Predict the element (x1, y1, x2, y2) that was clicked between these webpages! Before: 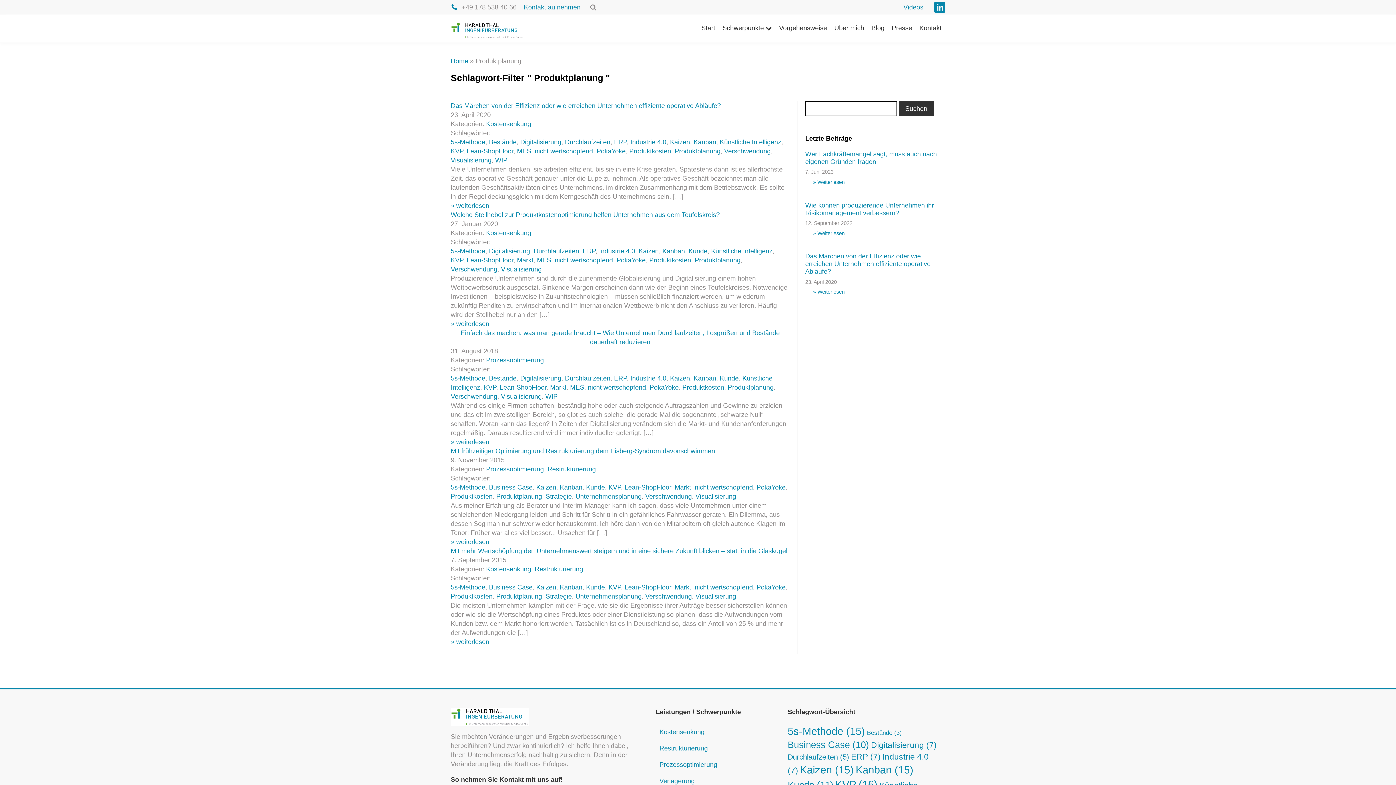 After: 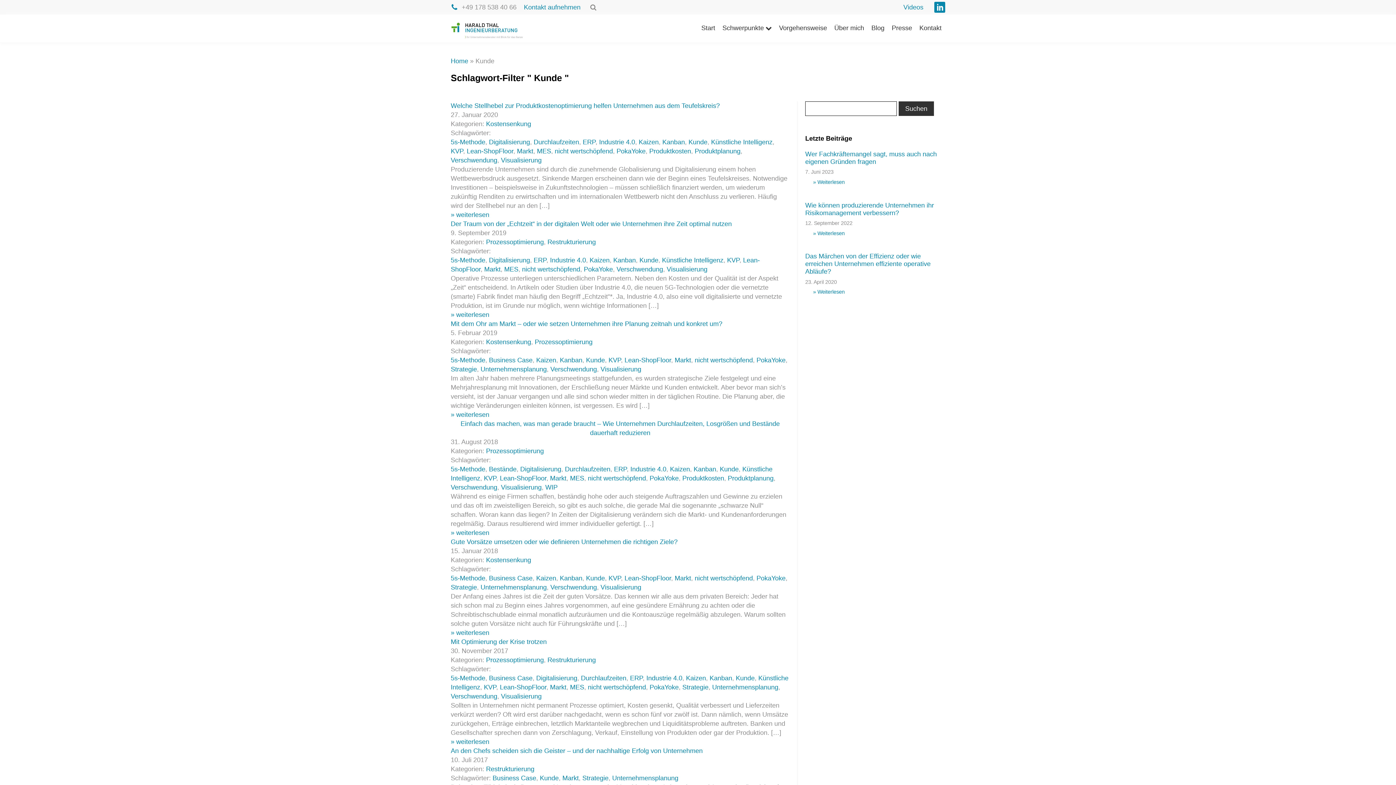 Action: bbox: (720, 374, 738, 382) label: Kunde